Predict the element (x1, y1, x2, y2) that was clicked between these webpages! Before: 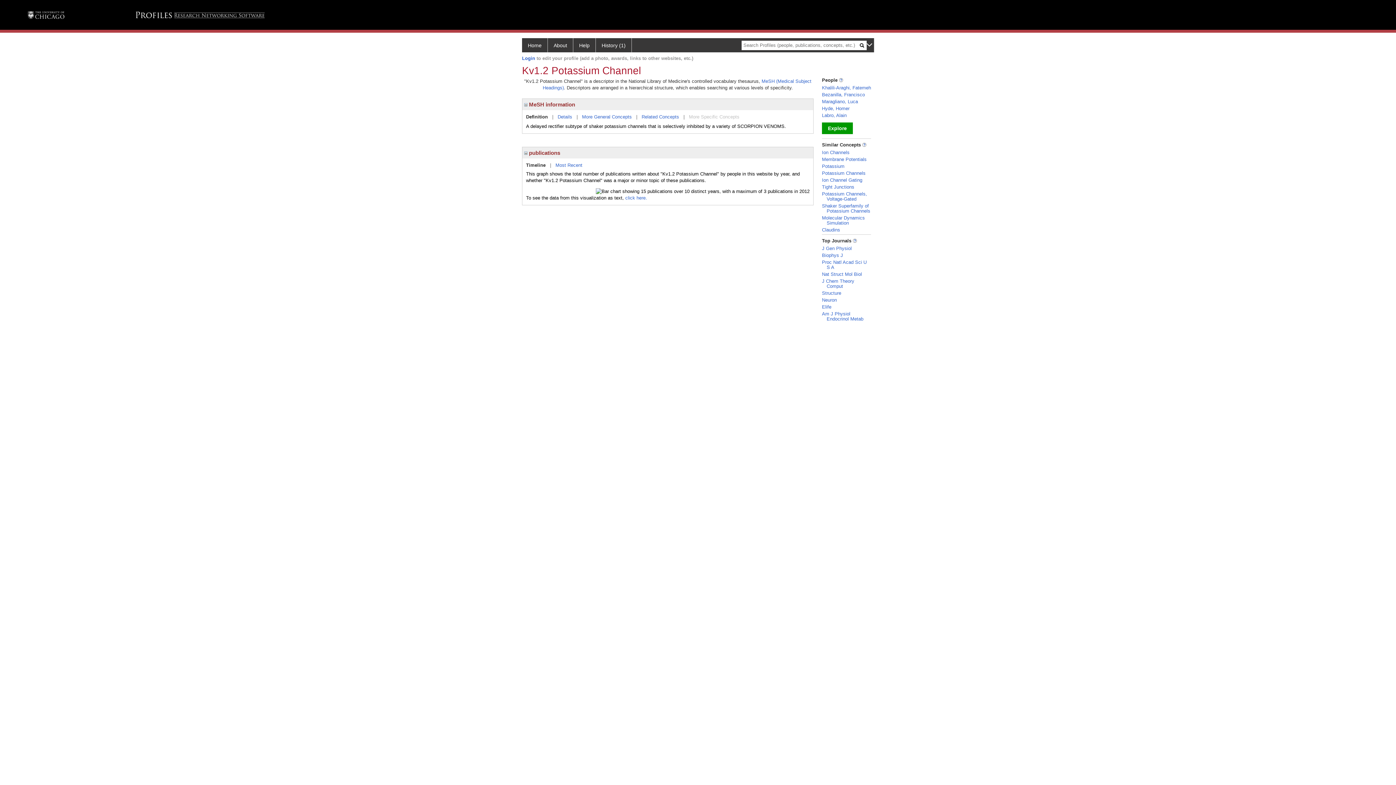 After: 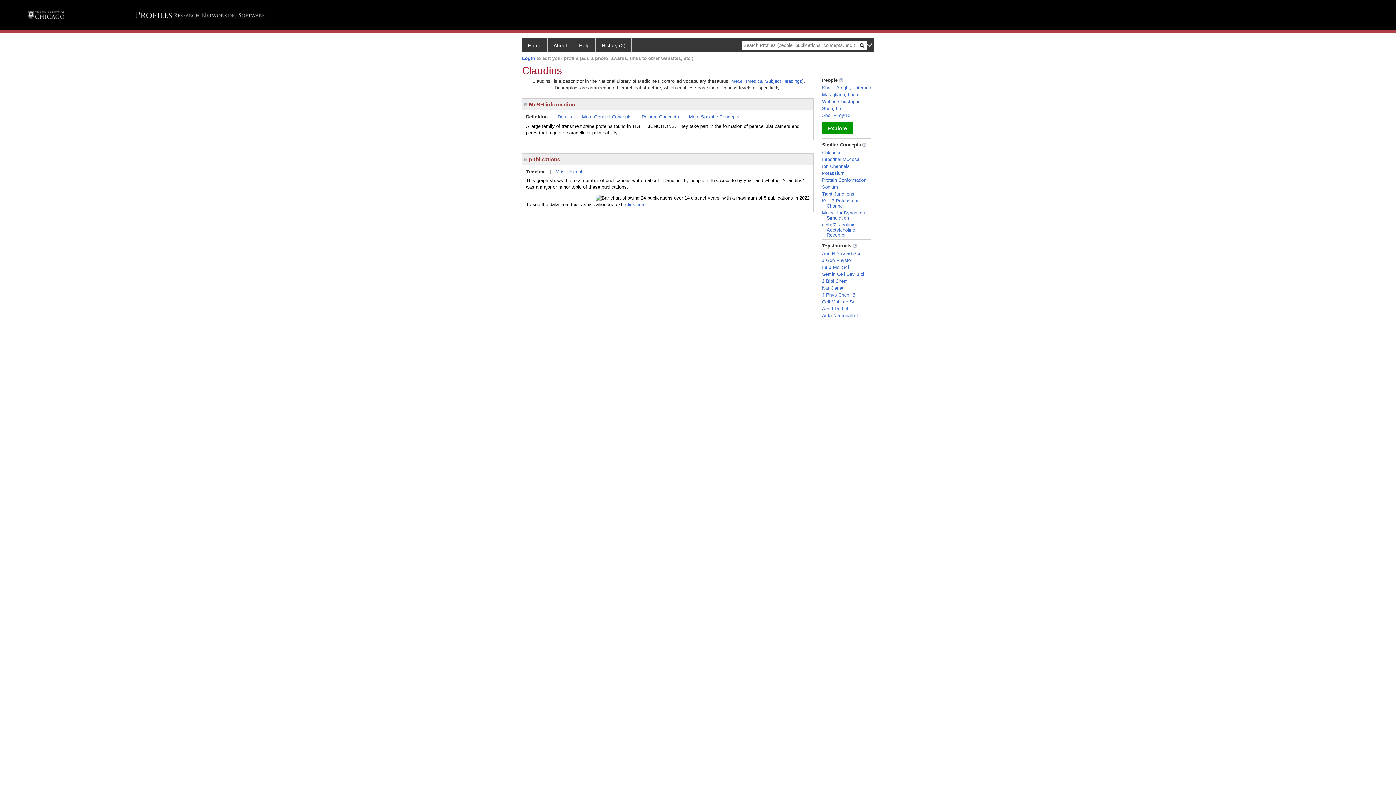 Action: bbox: (822, 227, 840, 232) label: Claudins